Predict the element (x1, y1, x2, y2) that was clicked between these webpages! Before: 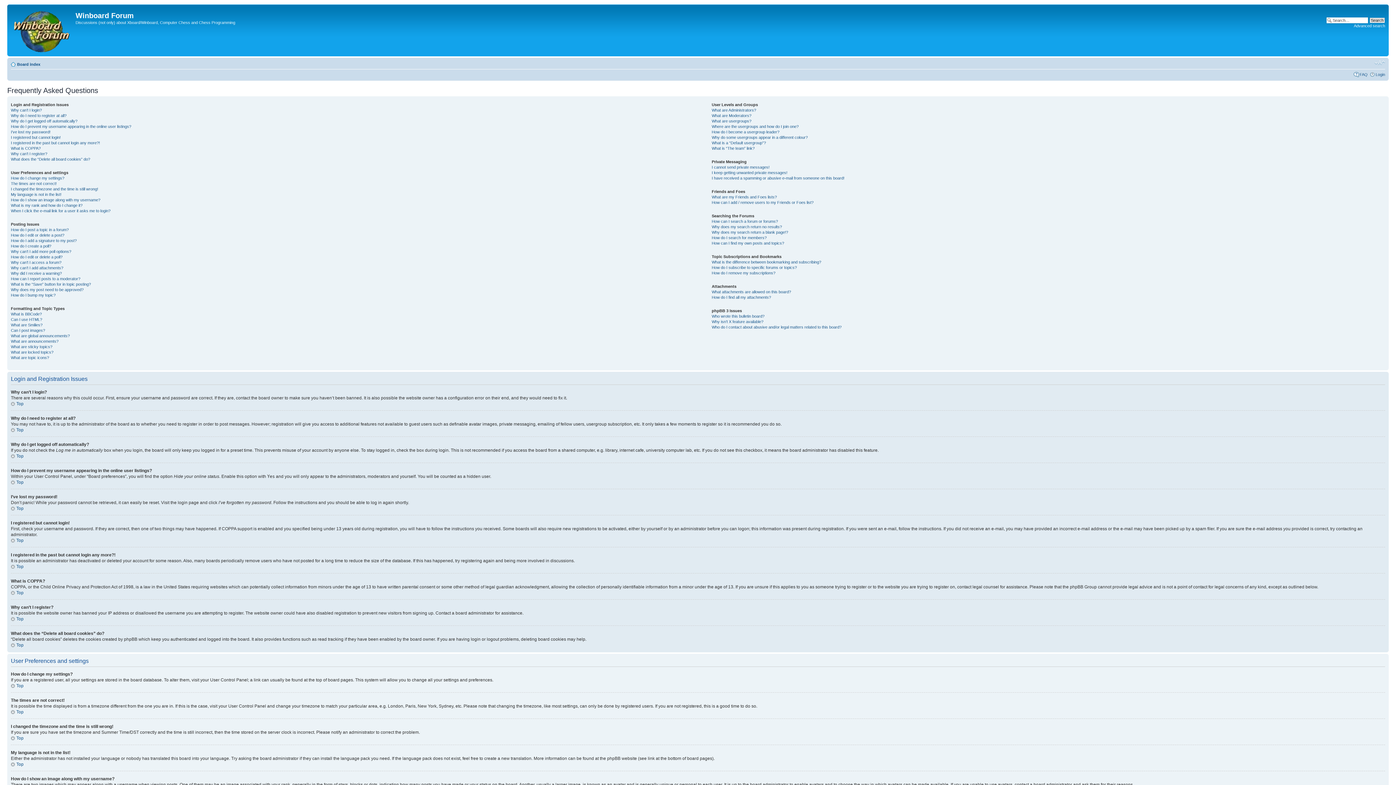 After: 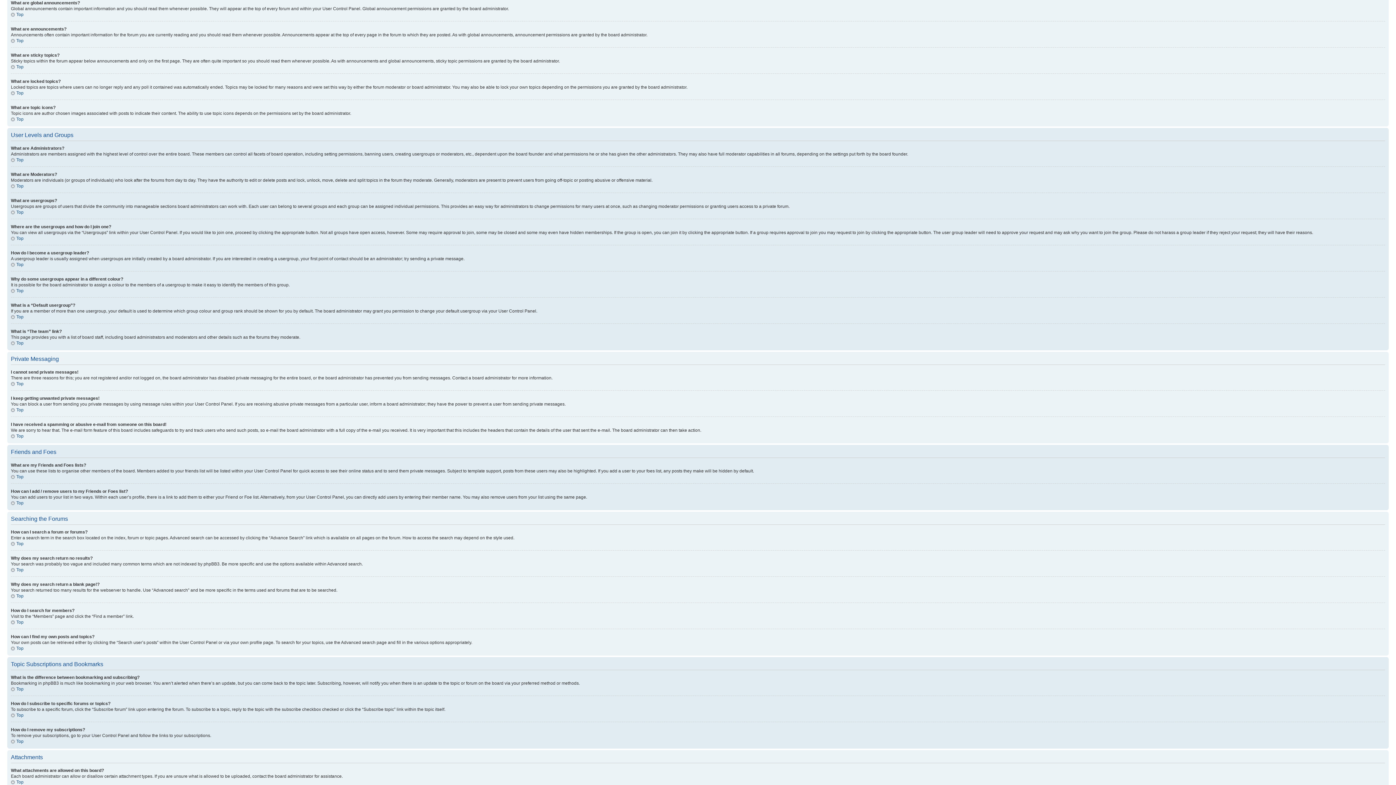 Action: label: What are global announcements? bbox: (10, 333, 69, 338)